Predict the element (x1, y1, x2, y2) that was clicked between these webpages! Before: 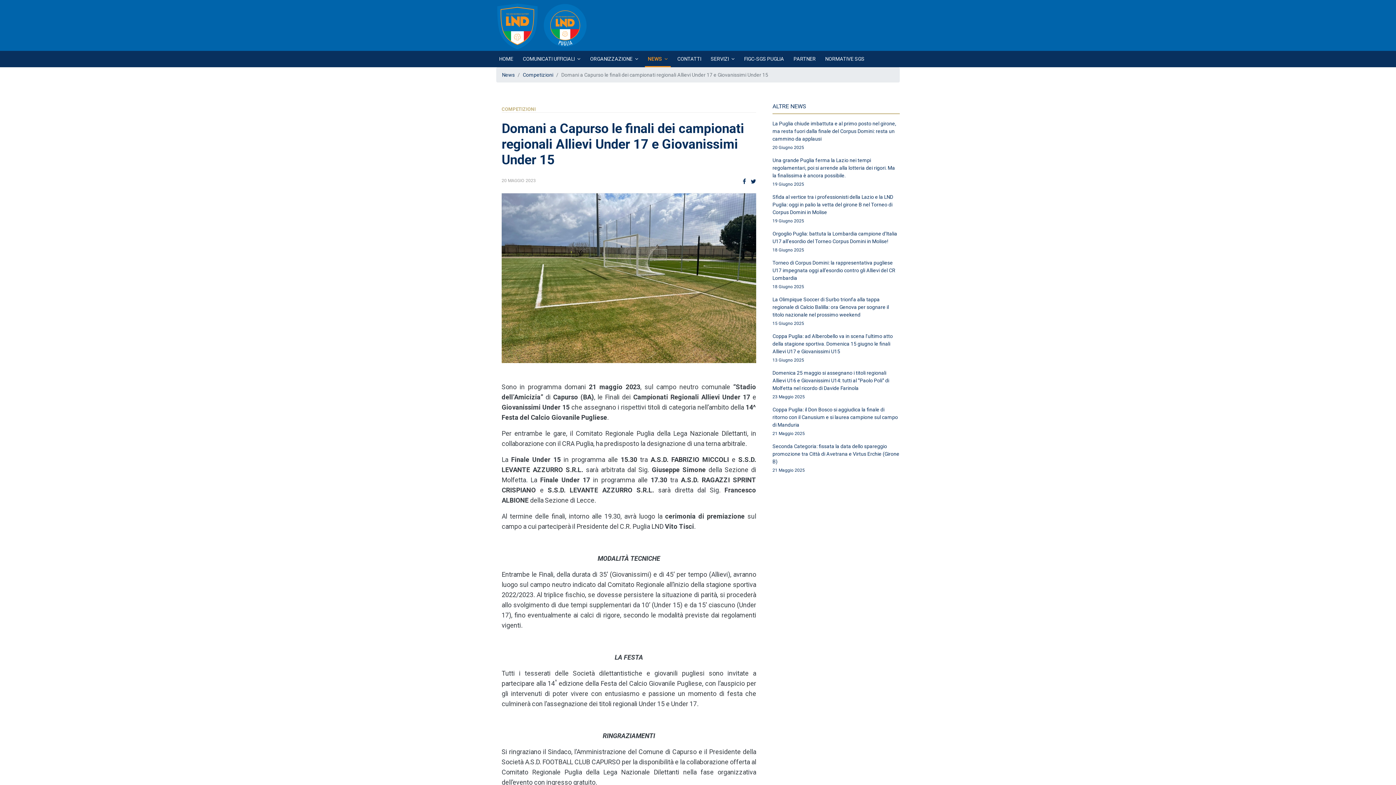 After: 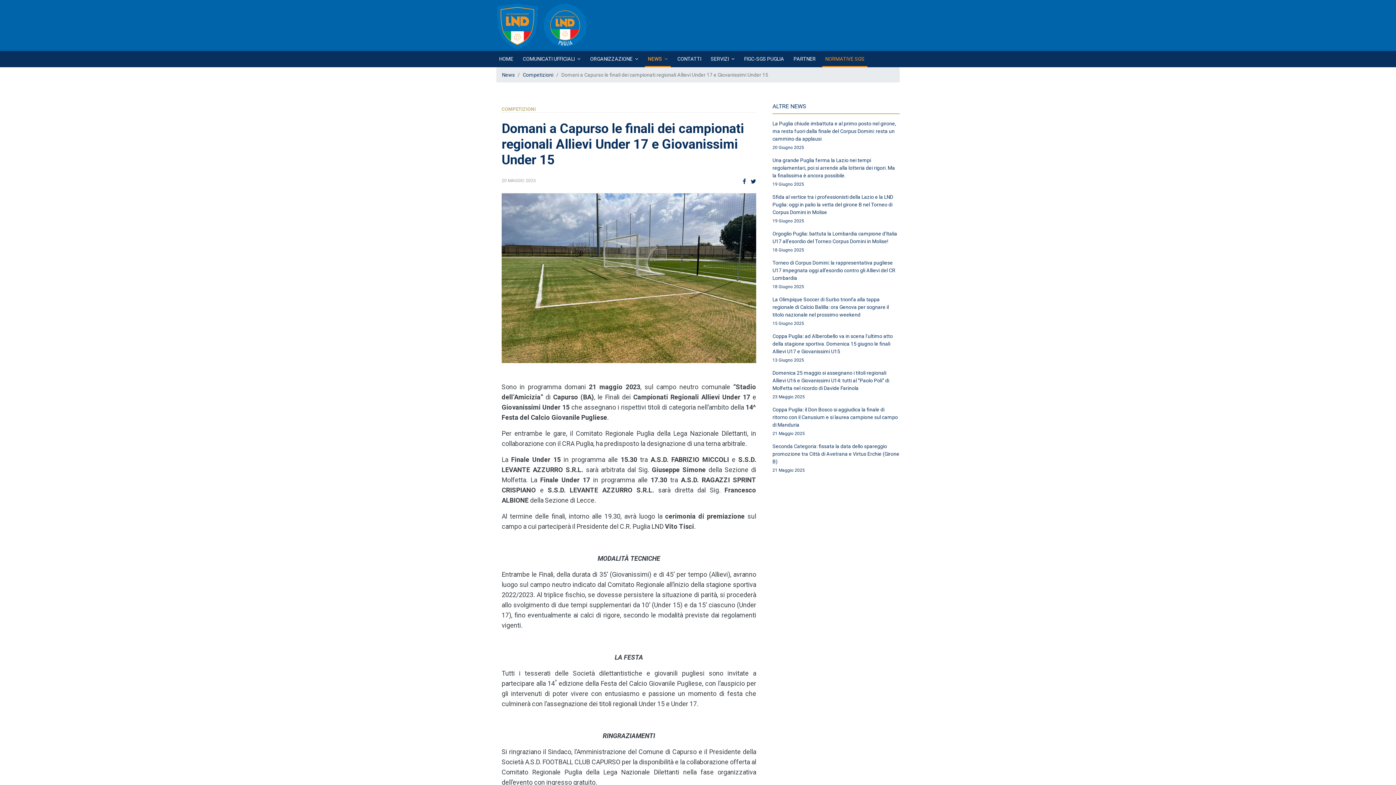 Action: label: NORMATIVE SGS bbox: (822, 50, 867, 67)